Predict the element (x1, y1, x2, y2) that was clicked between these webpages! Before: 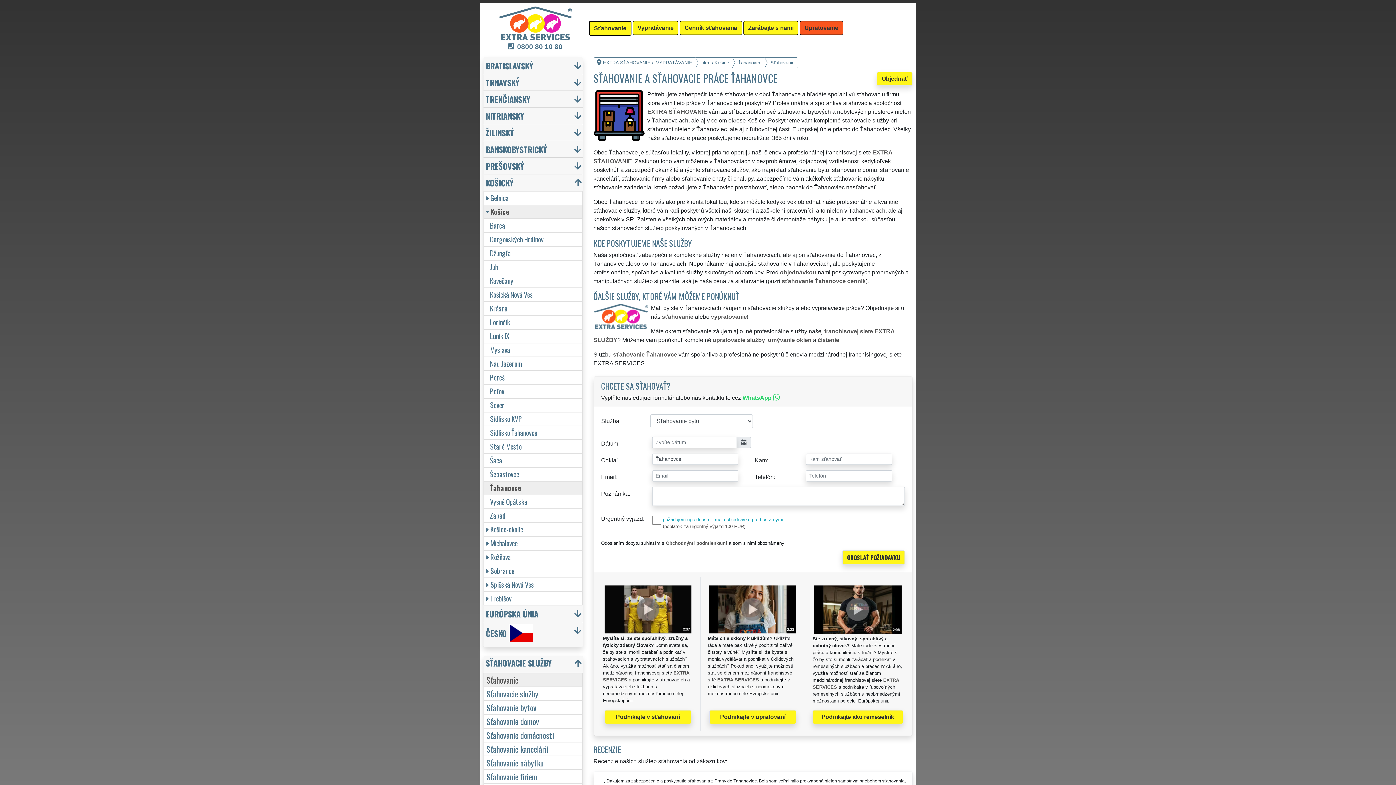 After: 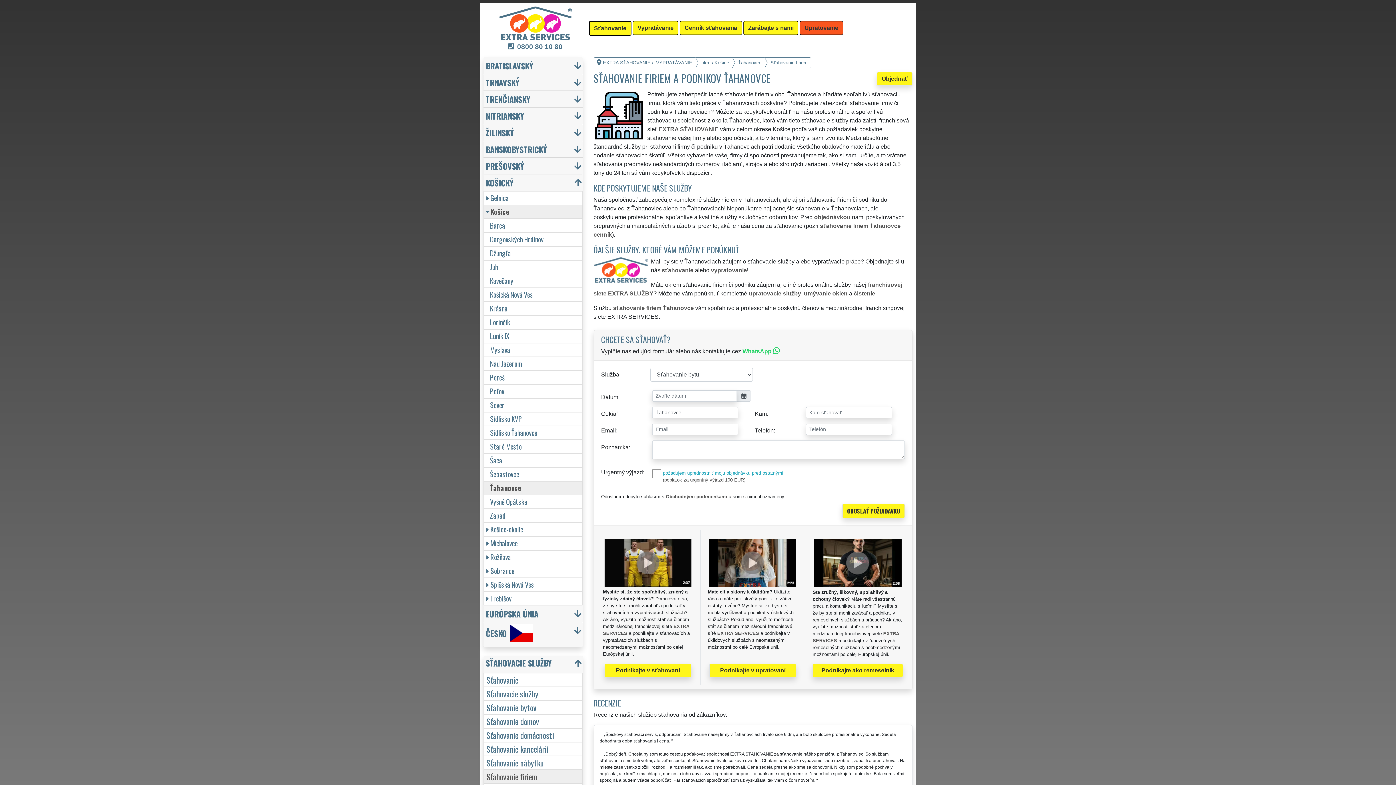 Action: bbox: (483, 770, 582, 783) label: Sťahovanie firiem